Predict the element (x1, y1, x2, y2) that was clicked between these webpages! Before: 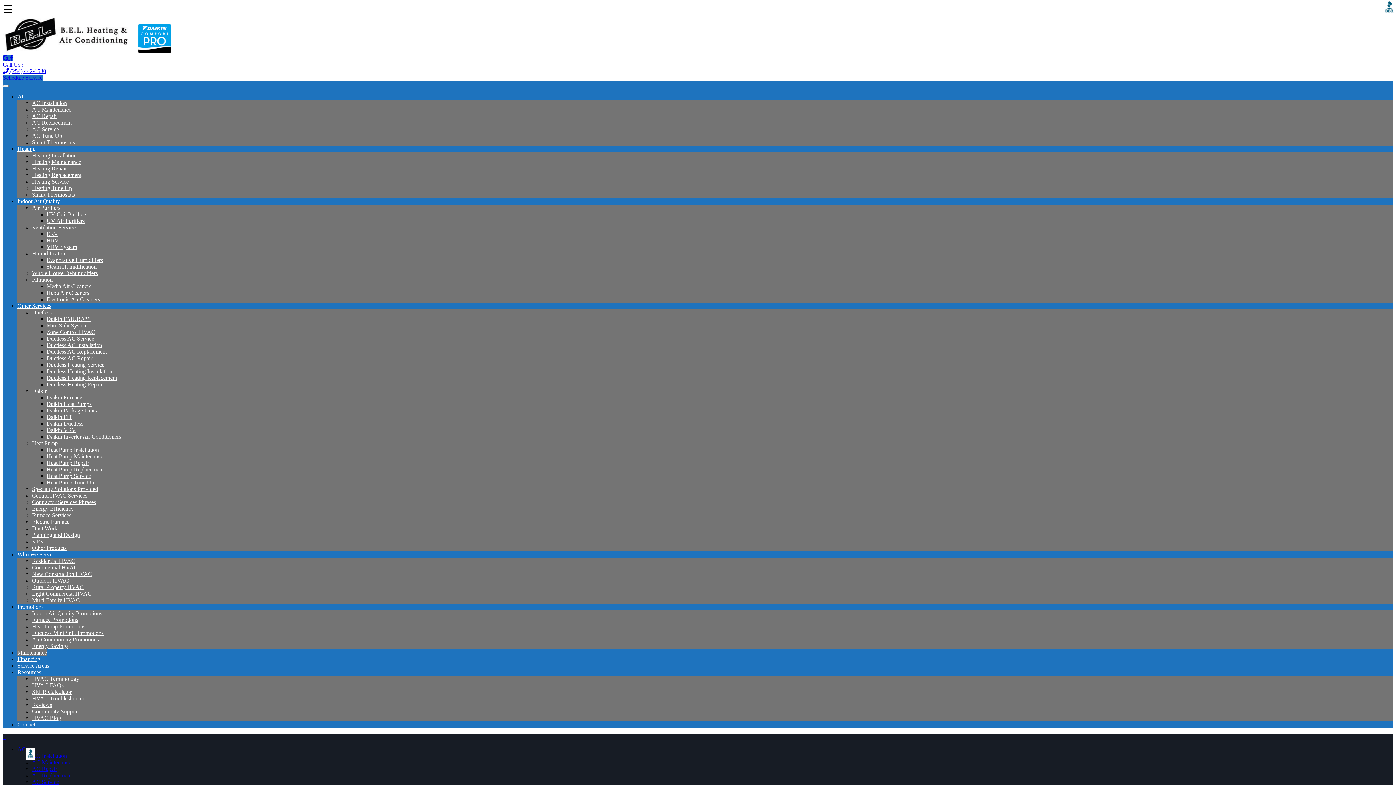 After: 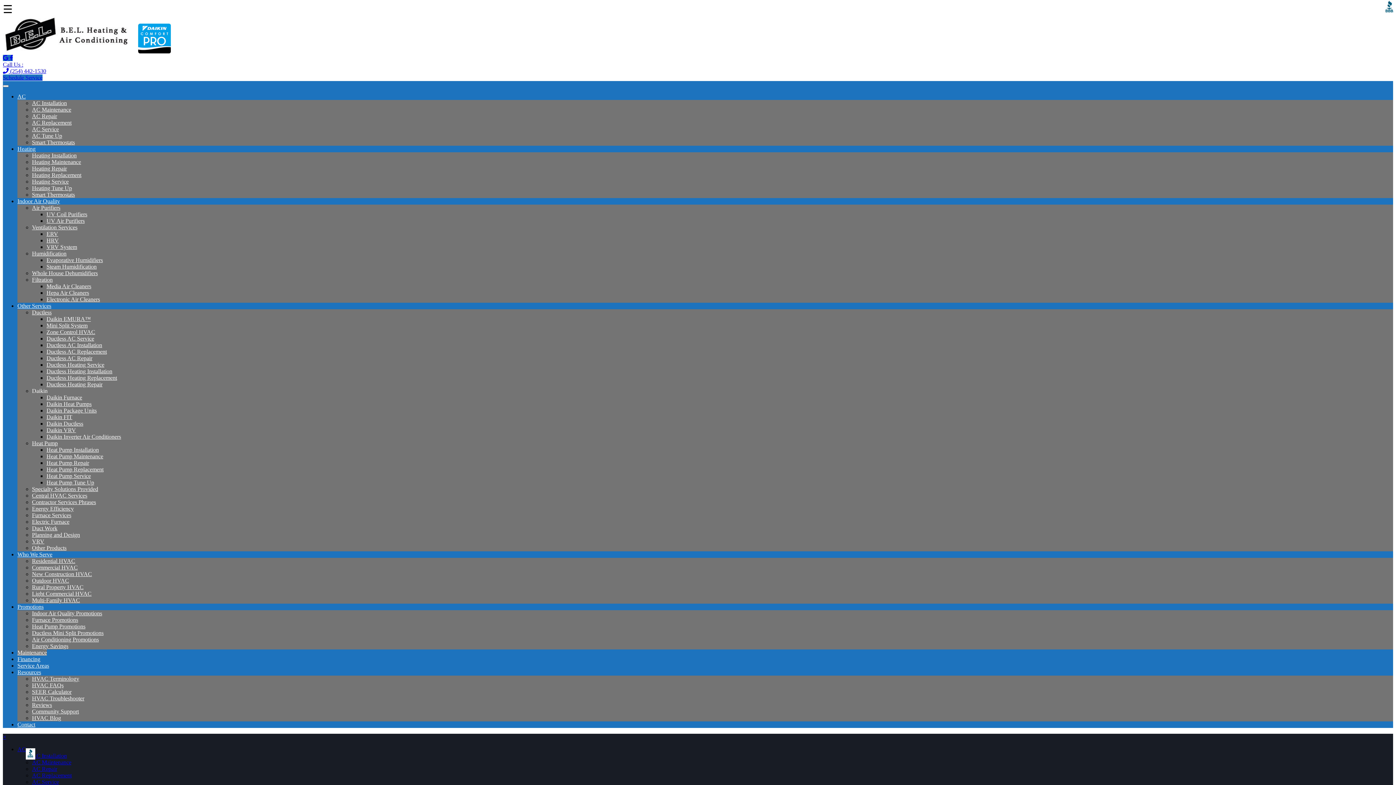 Action: label: Call Us :
 (254) 442-1530 bbox: (2, 61, 46, 74)